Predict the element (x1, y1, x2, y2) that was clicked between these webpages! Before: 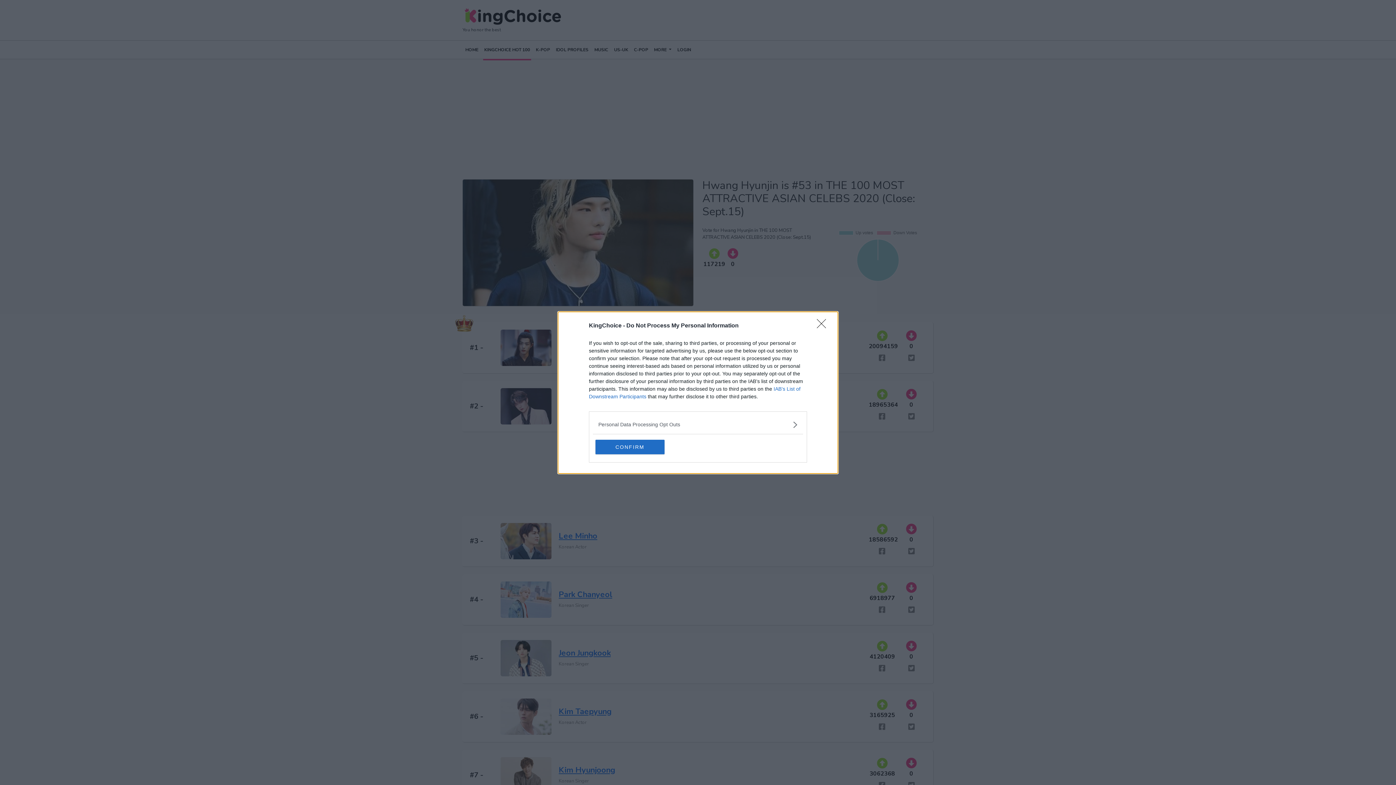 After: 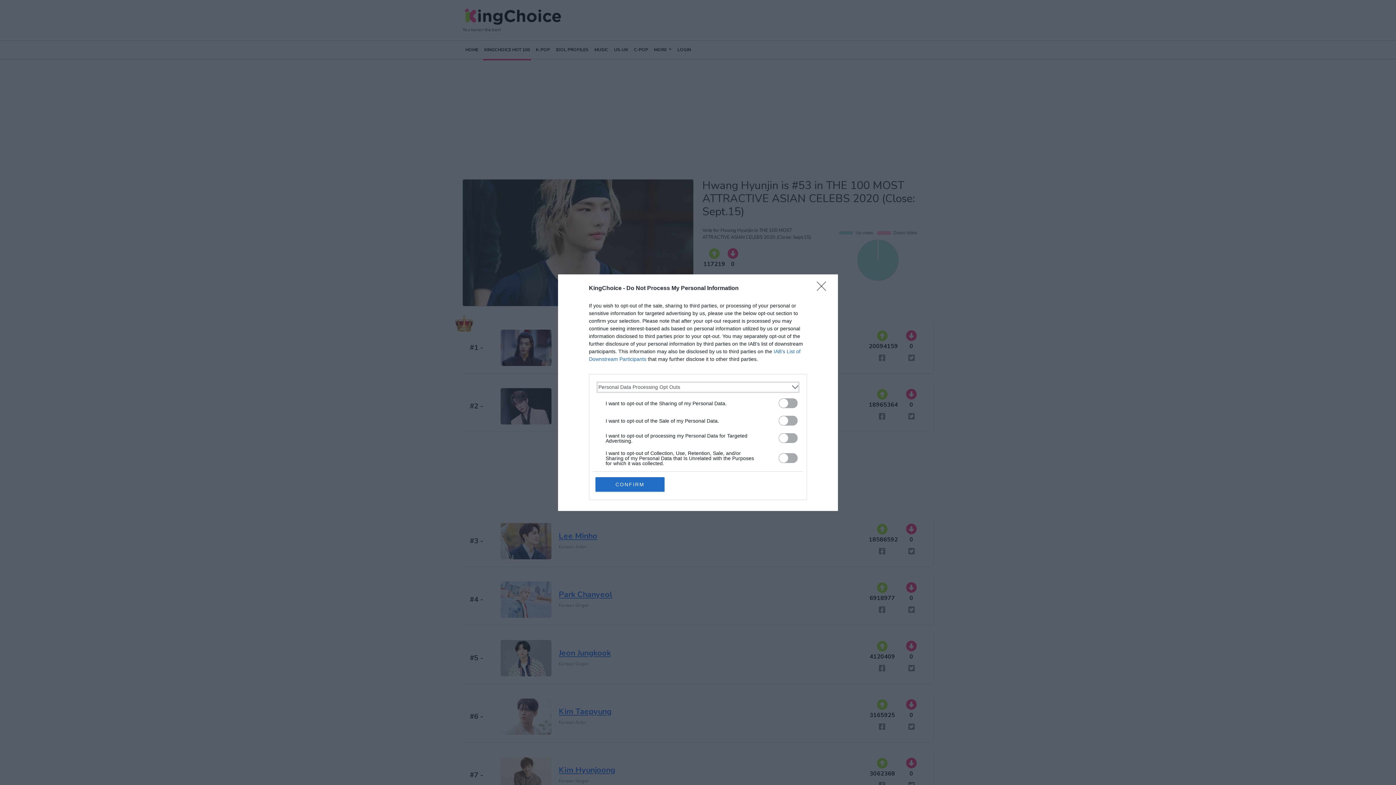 Action: bbox: (598, 420, 797, 428) label: Opt-Outs